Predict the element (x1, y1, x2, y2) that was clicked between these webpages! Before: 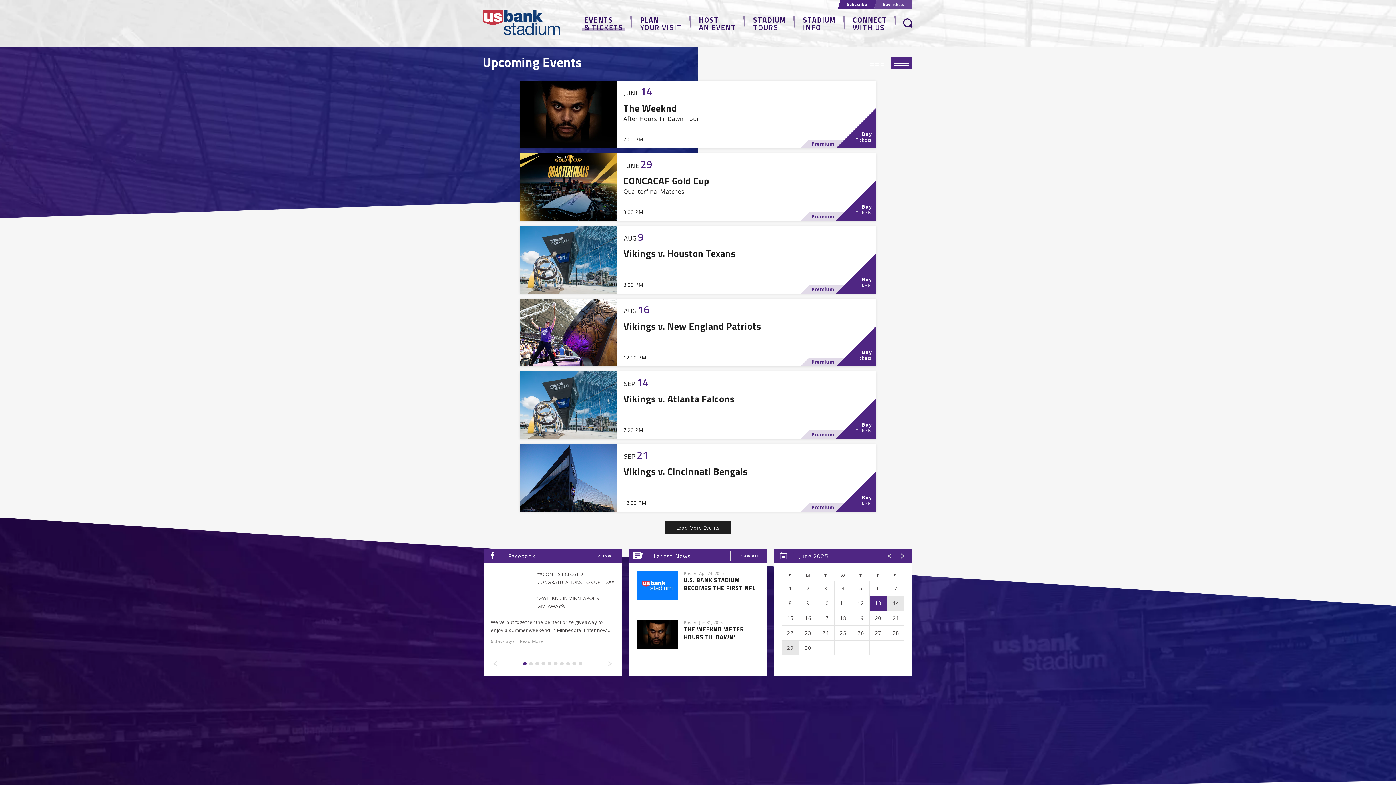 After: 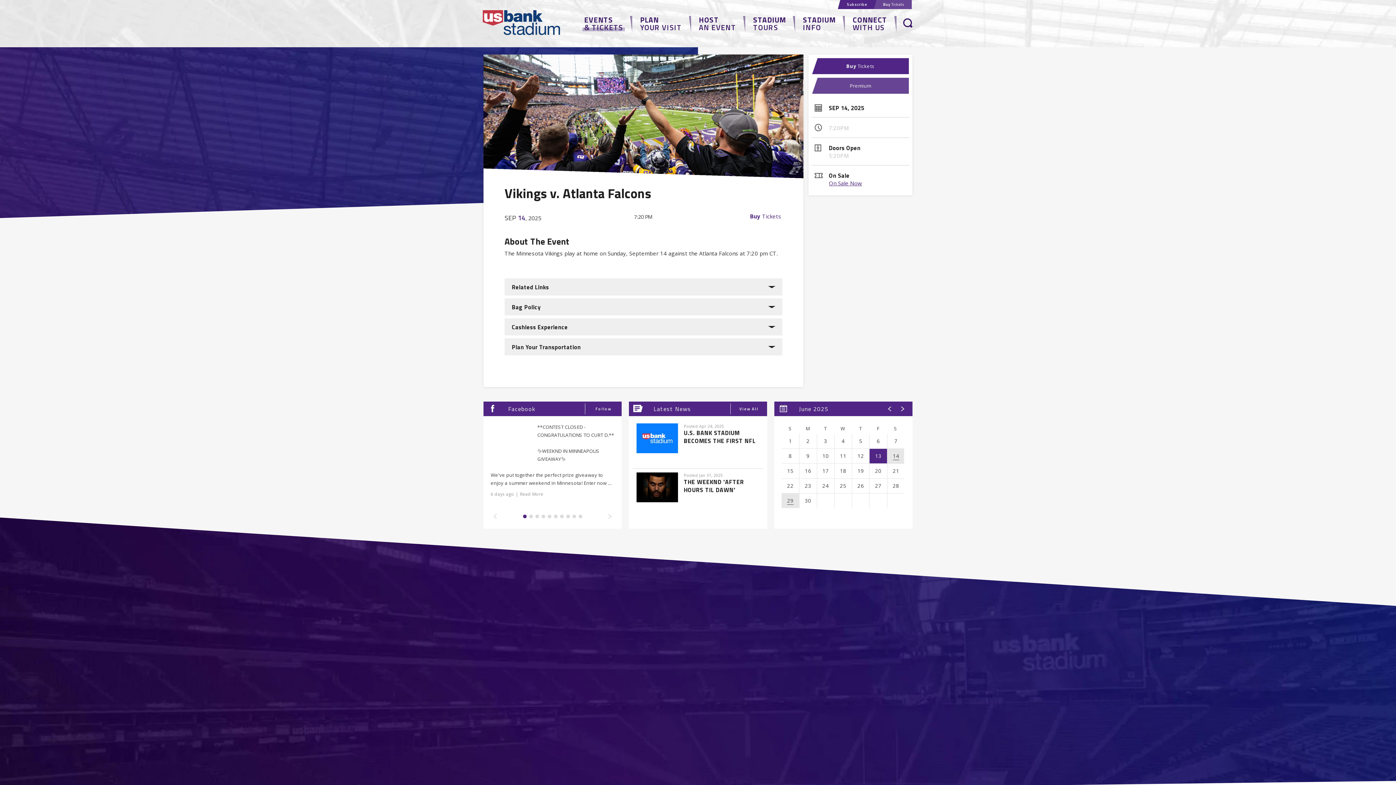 Action: bbox: (623, 392, 734, 406) label: Vikings v. Atlanta Falcons